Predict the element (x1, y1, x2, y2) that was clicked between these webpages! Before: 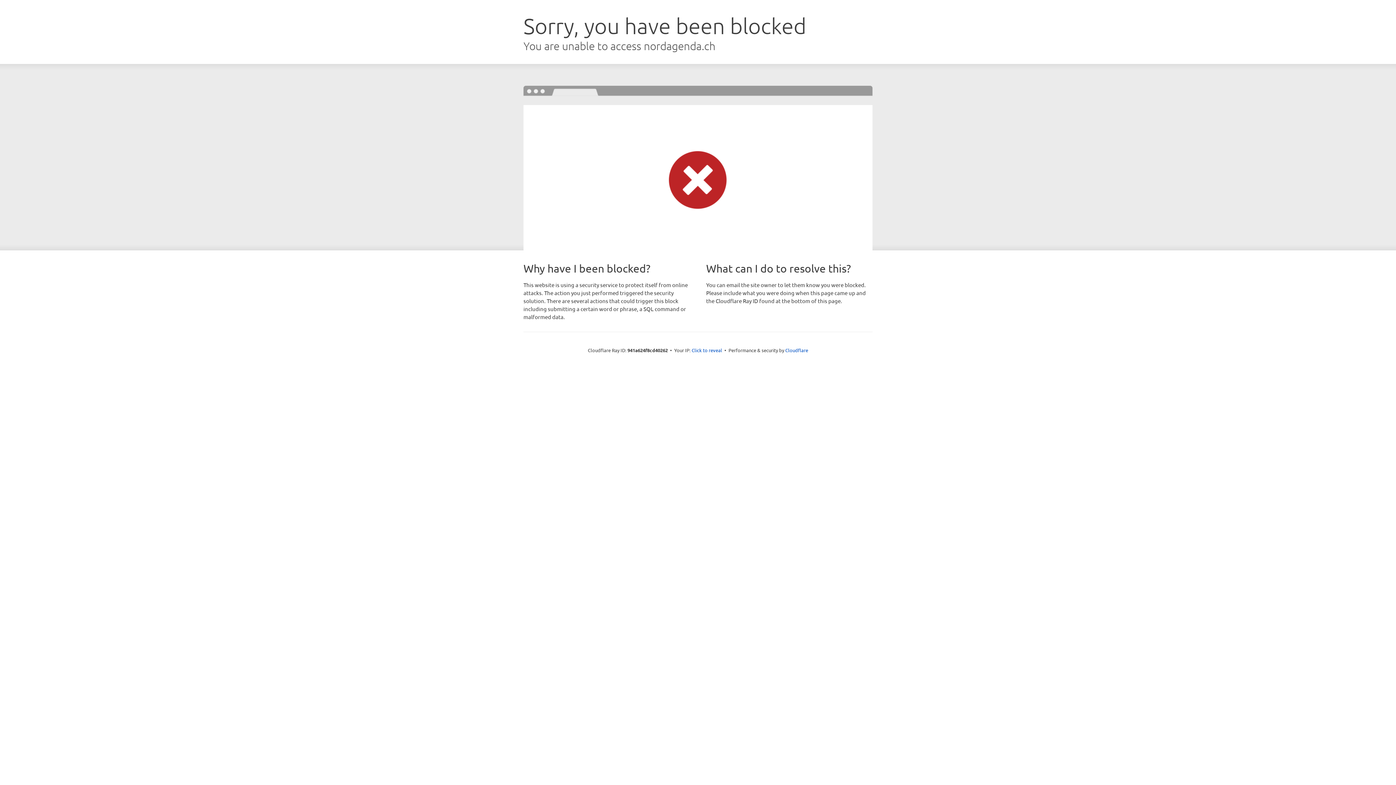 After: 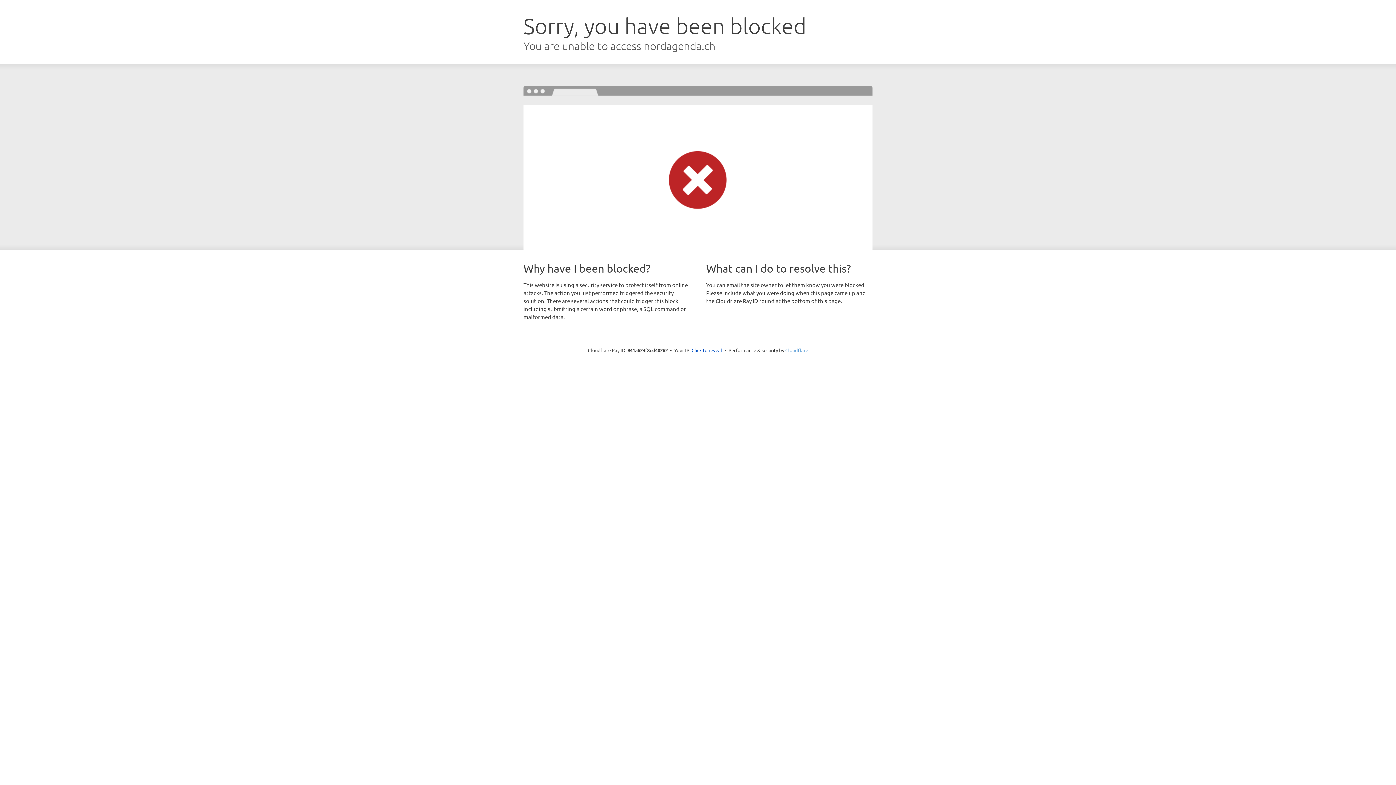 Action: label: Cloudflare bbox: (785, 347, 808, 353)